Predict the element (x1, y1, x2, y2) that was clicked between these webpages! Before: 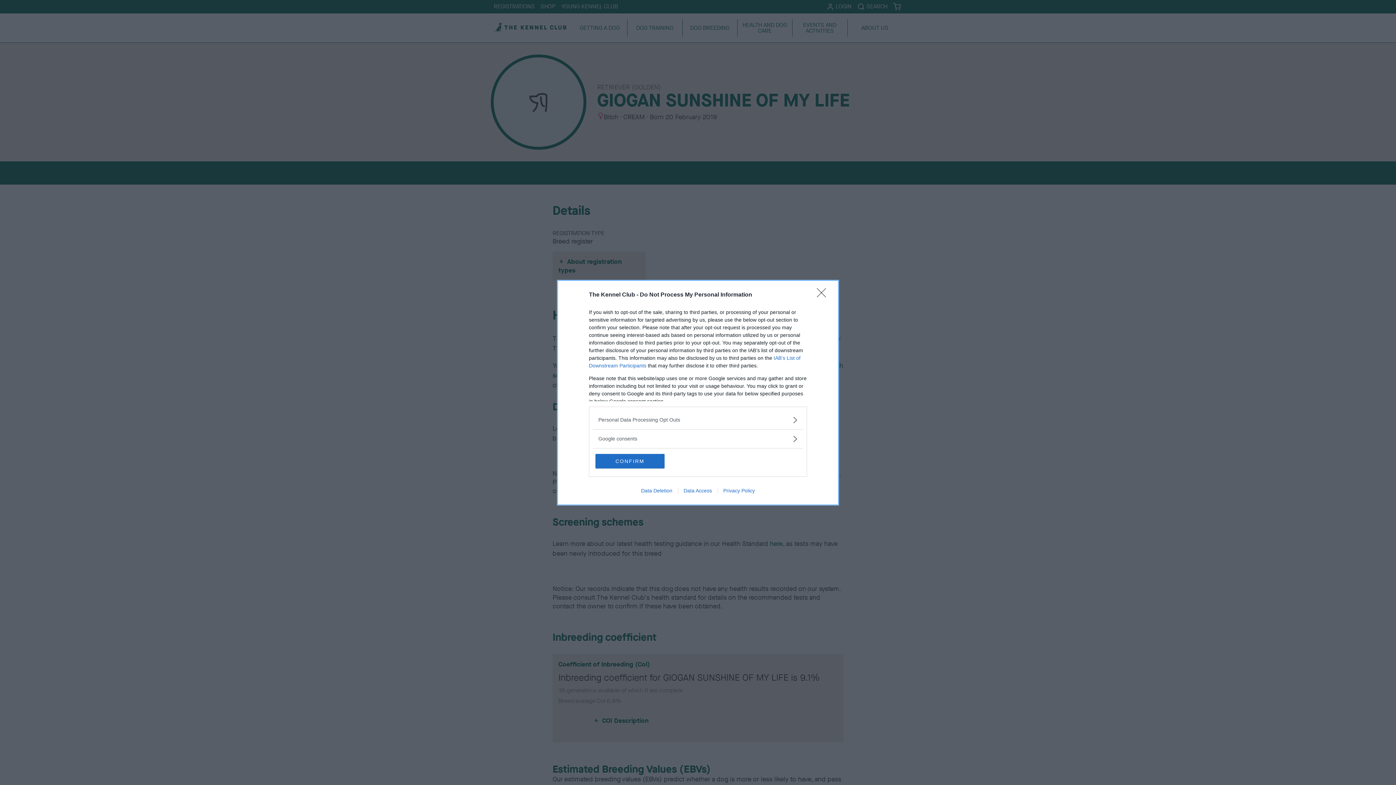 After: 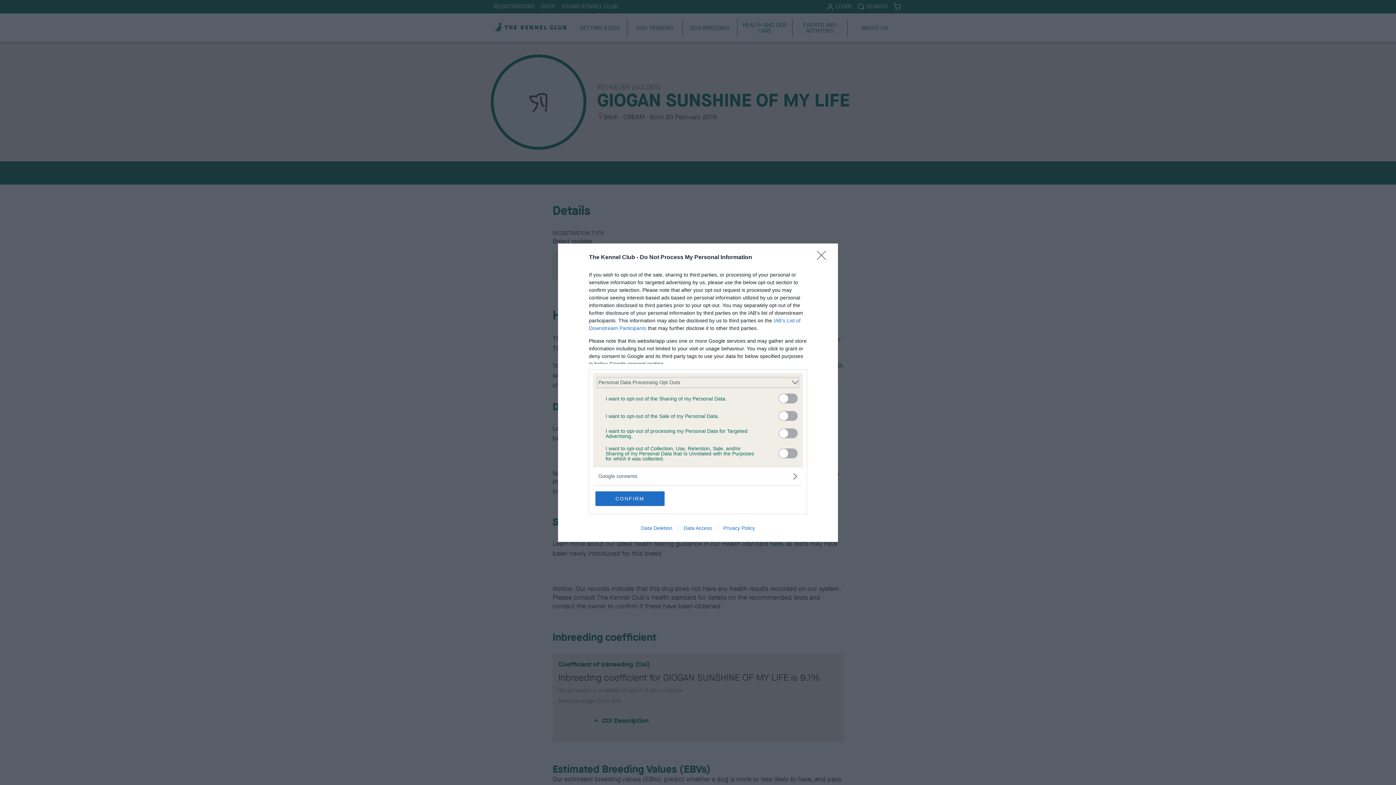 Action: label: Opt-Outs bbox: (598, 416, 797, 423)